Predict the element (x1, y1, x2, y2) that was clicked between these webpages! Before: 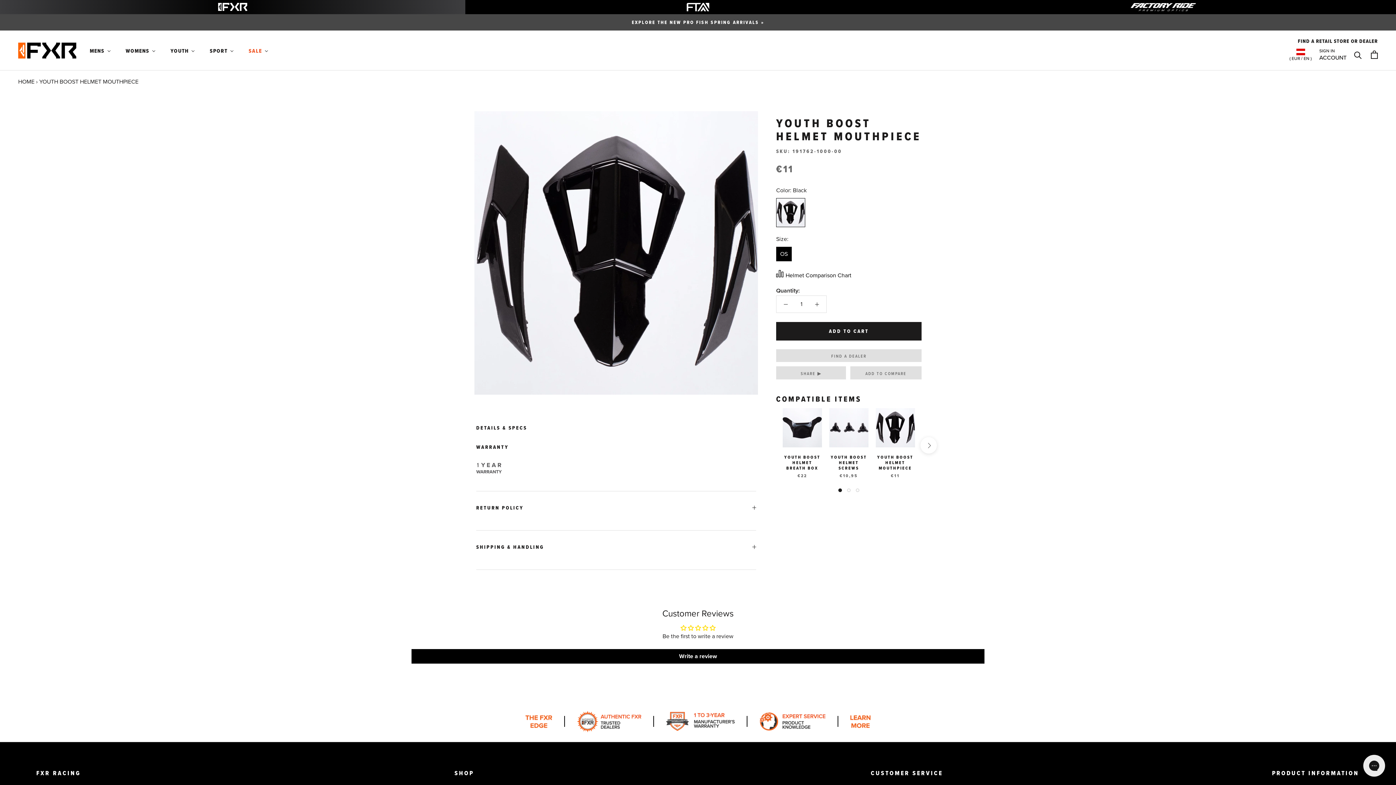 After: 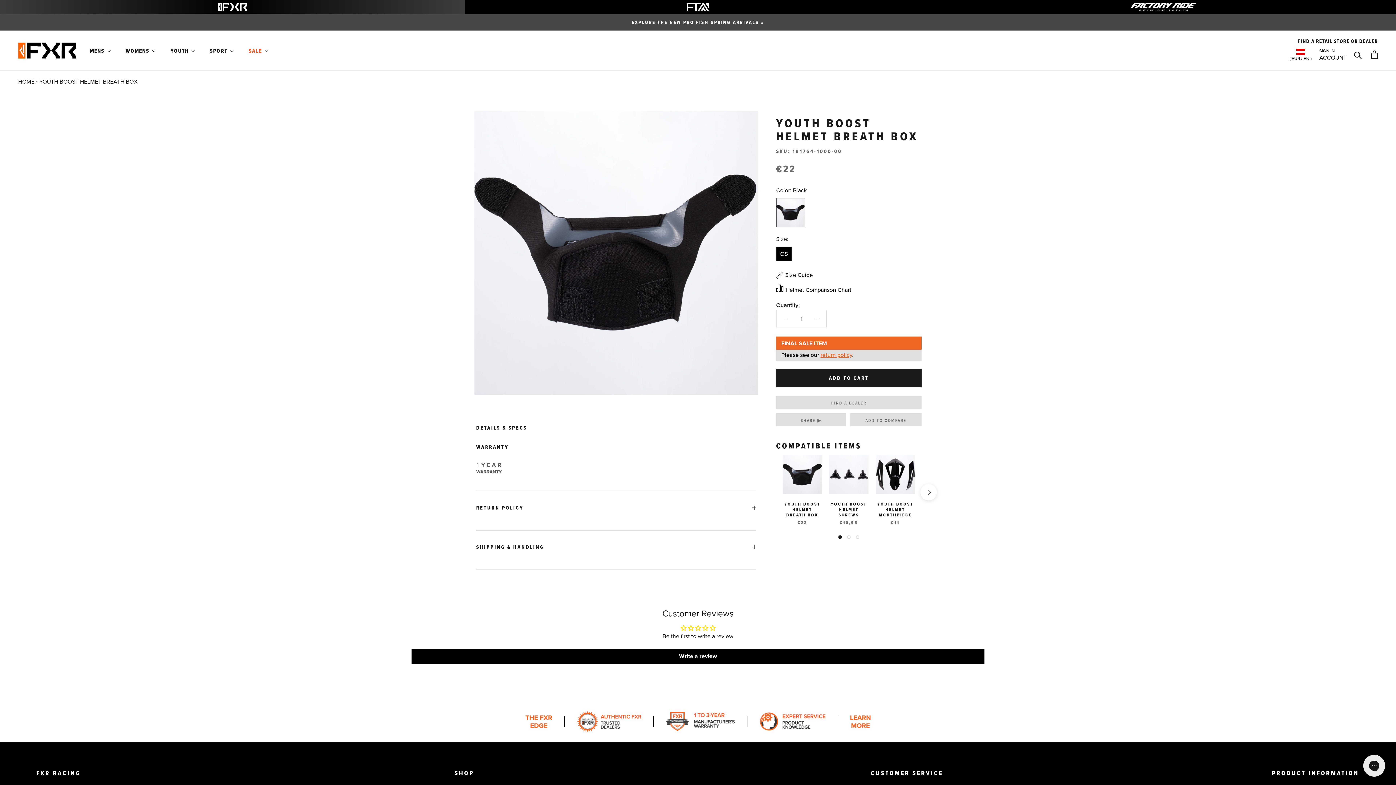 Action: bbox: (782, 408, 822, 447)